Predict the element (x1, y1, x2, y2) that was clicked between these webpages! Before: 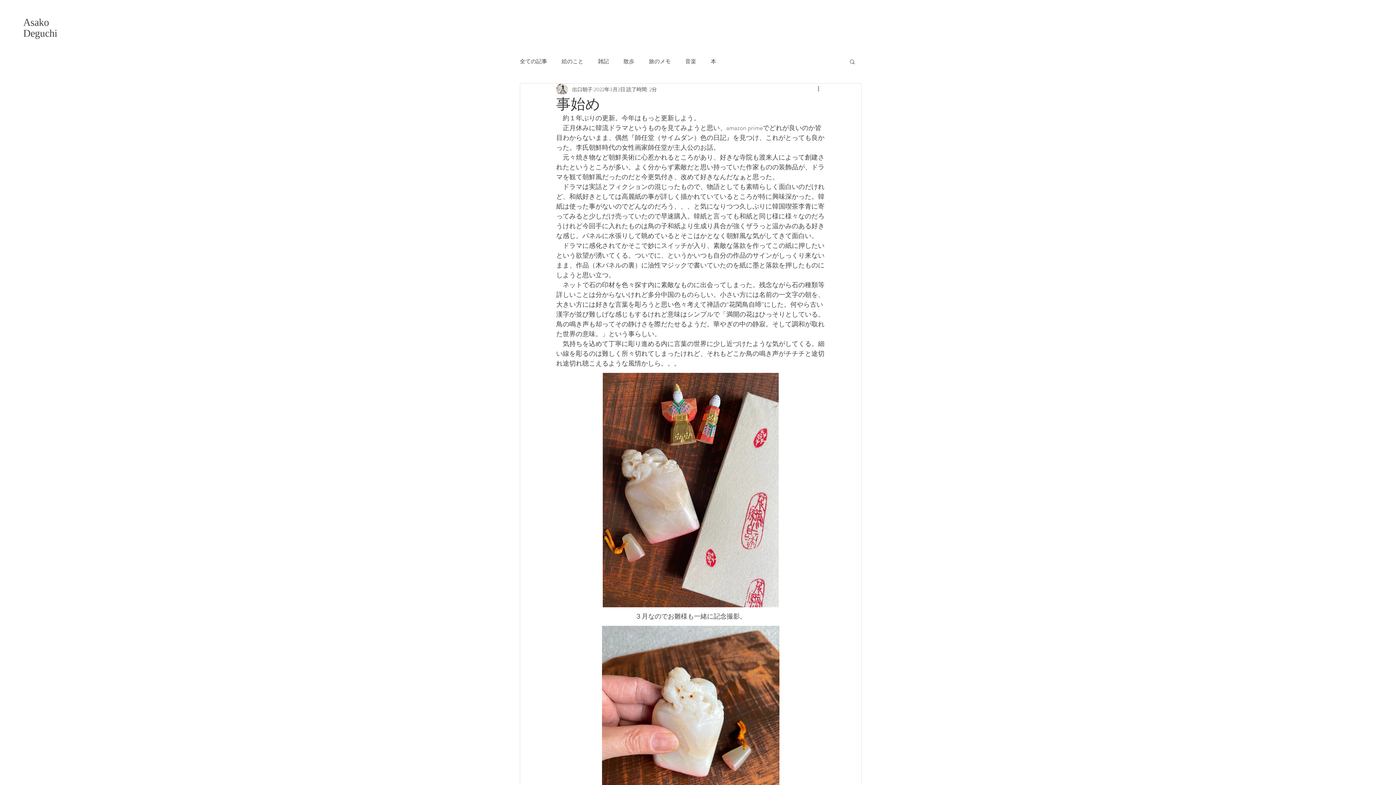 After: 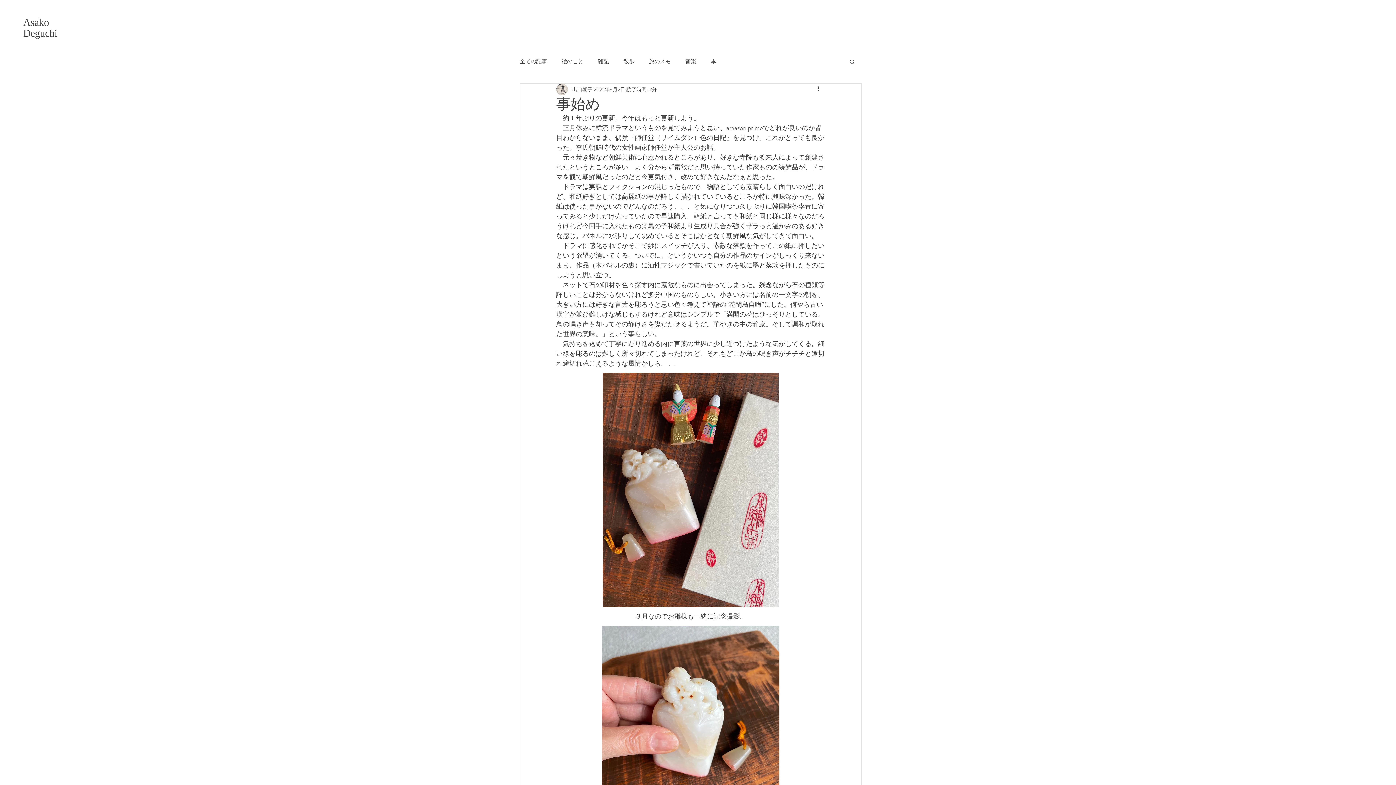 Action: bbox: (849, 58, 856, 64) label: 検索